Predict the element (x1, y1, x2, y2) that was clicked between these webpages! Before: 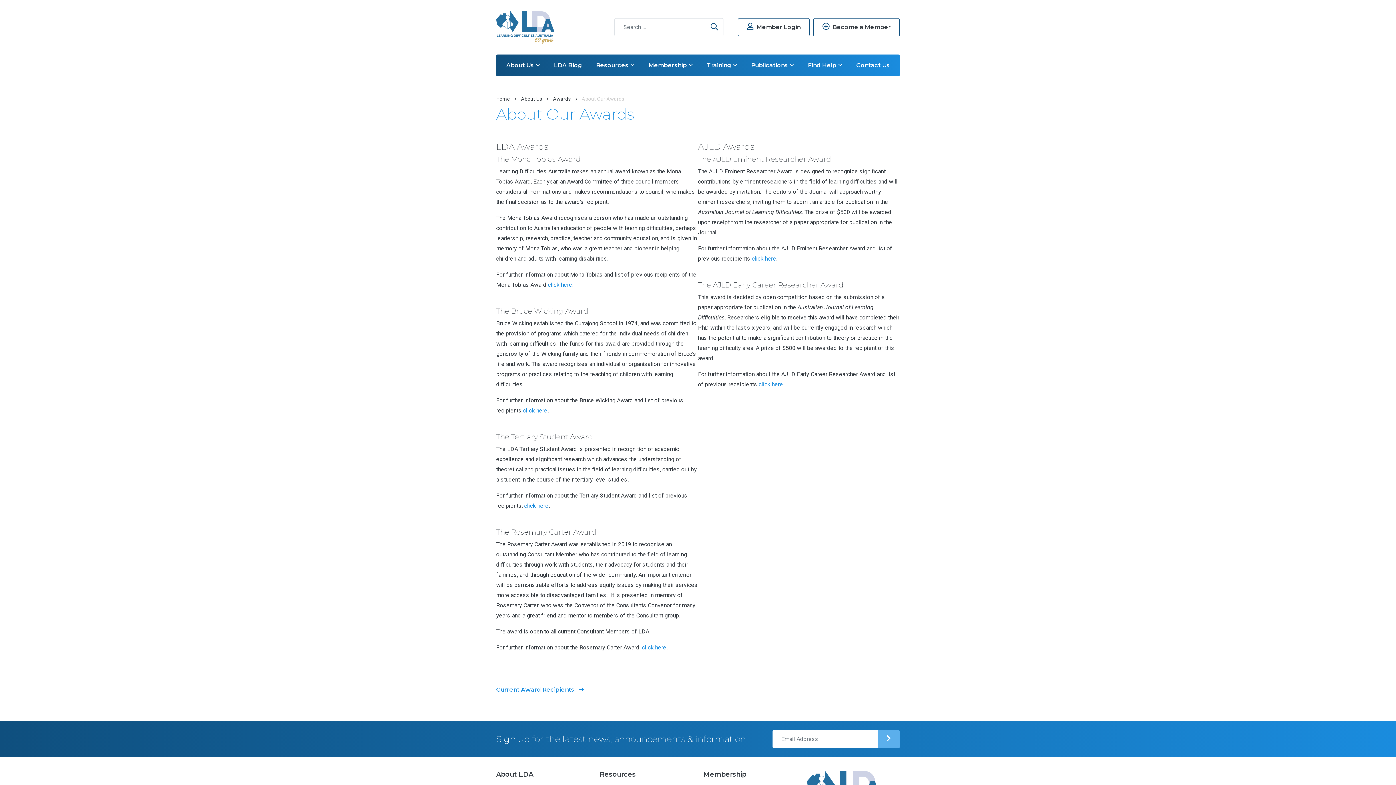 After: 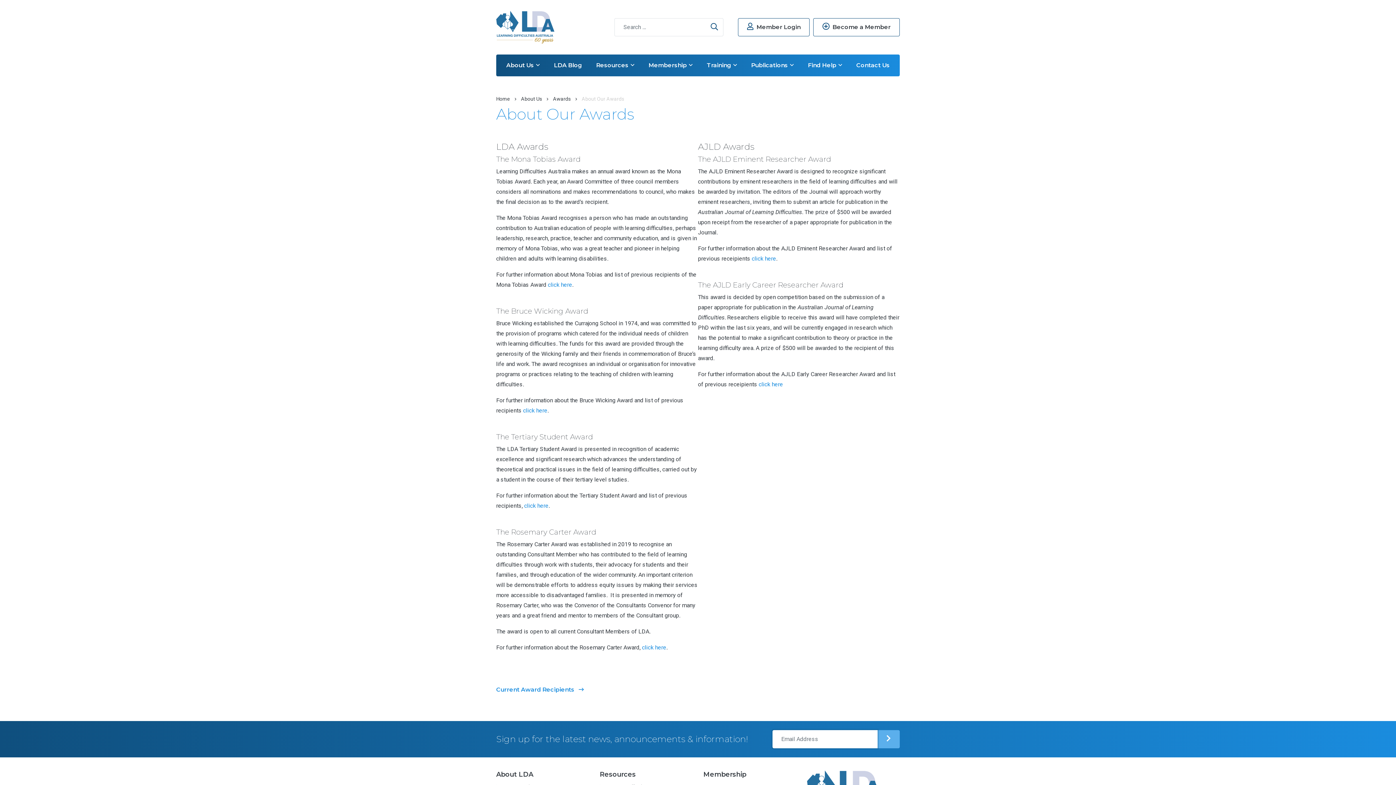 Action: bbox: (877, 730, 900, 748)